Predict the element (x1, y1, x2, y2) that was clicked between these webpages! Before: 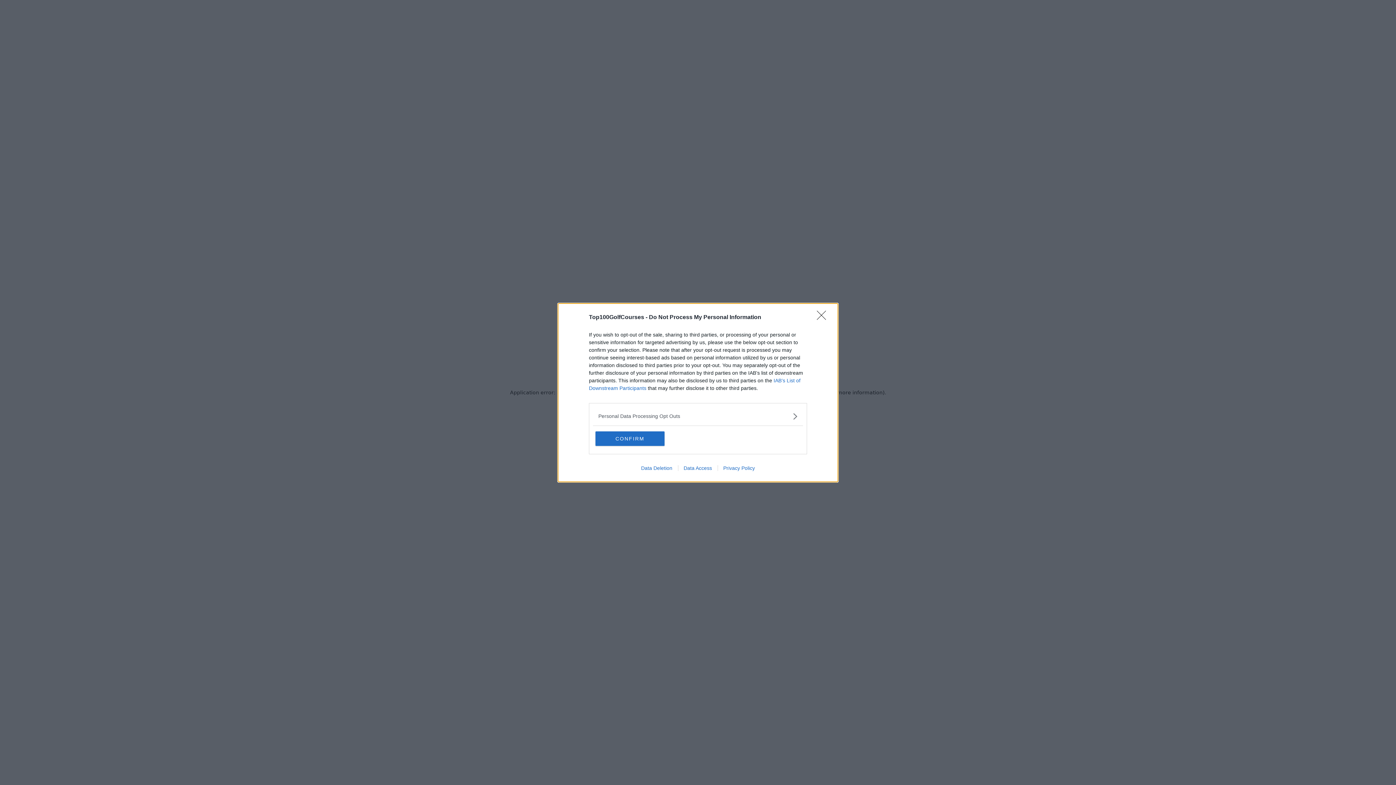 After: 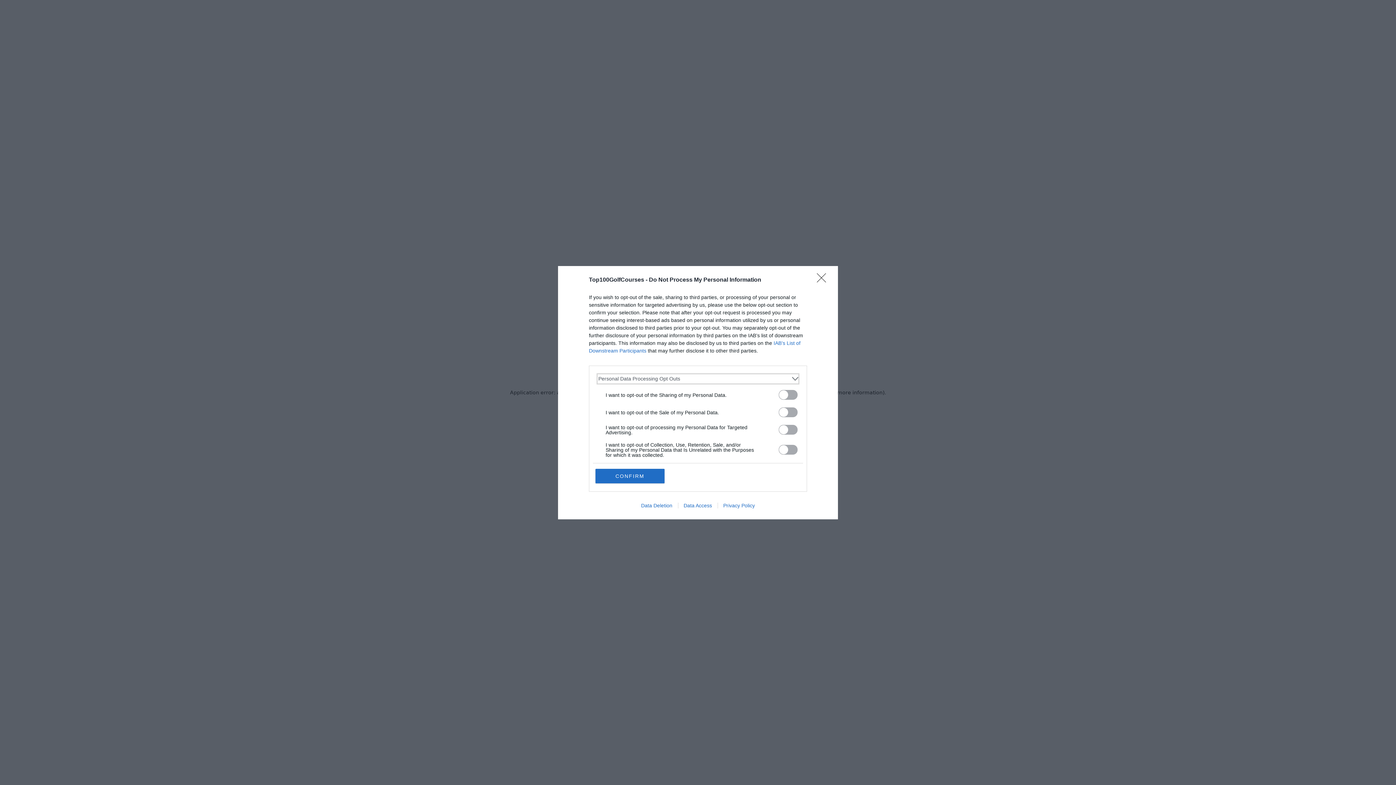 Action: label: Opt-Outs bbox: (598, 412, 797, 420)